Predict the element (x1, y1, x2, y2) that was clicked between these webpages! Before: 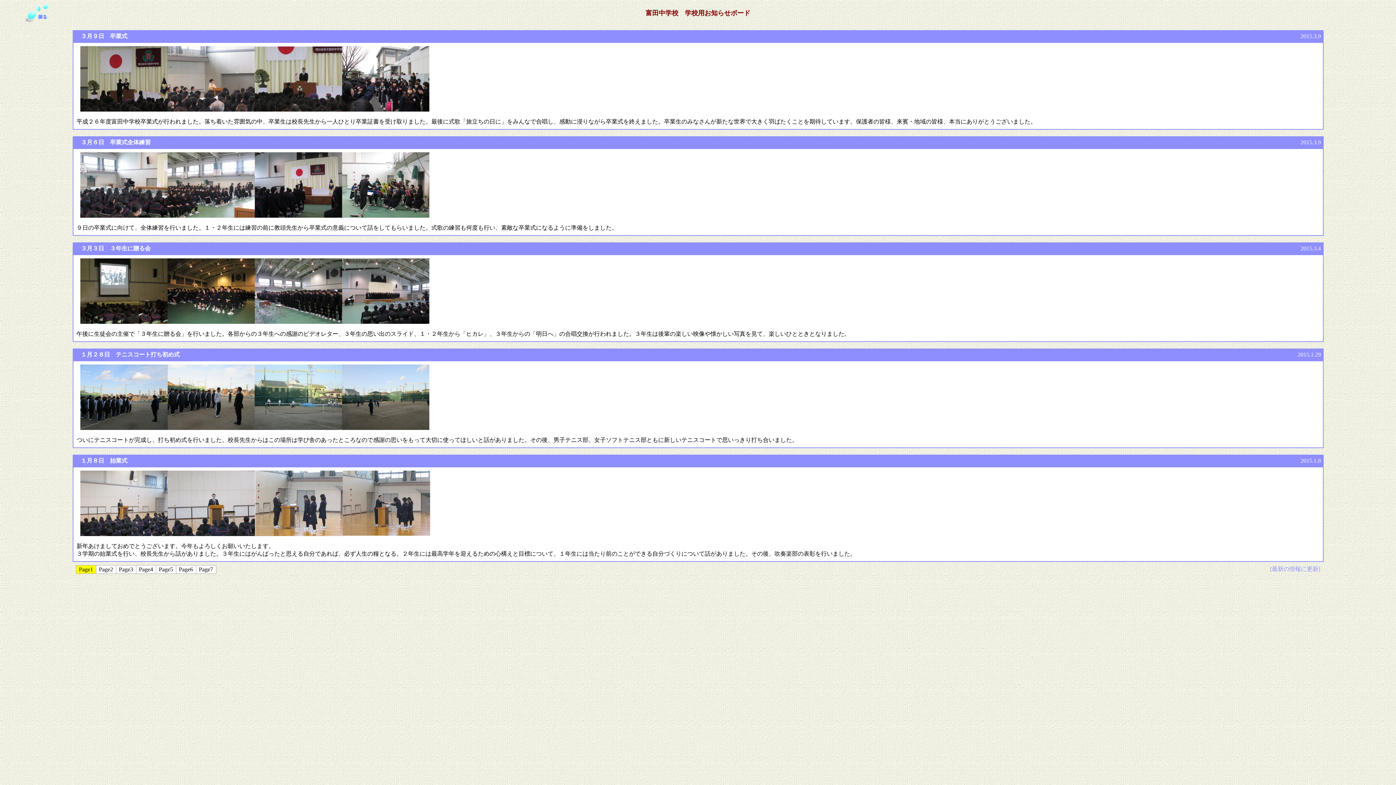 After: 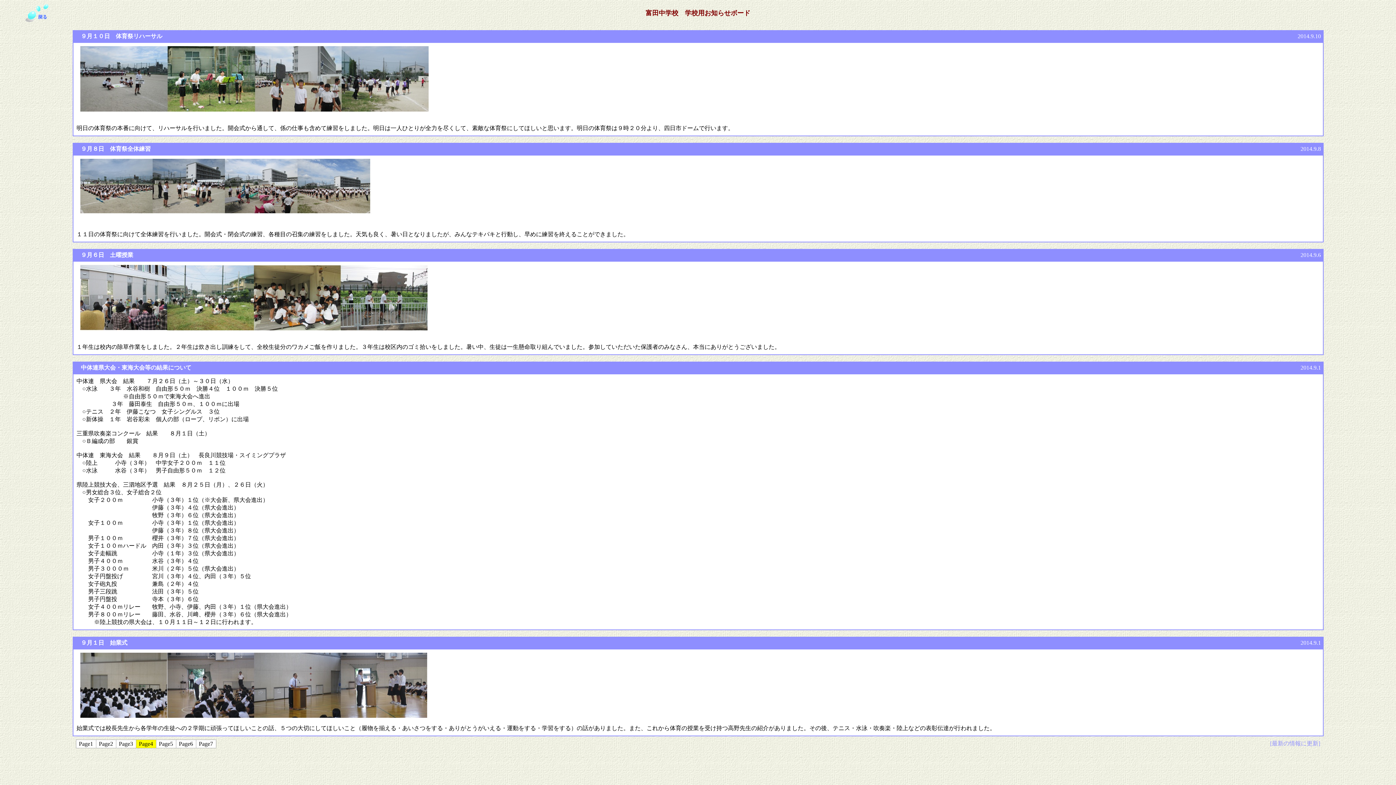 Action: label: Page4 bbox: (138, 566, 153, 572)